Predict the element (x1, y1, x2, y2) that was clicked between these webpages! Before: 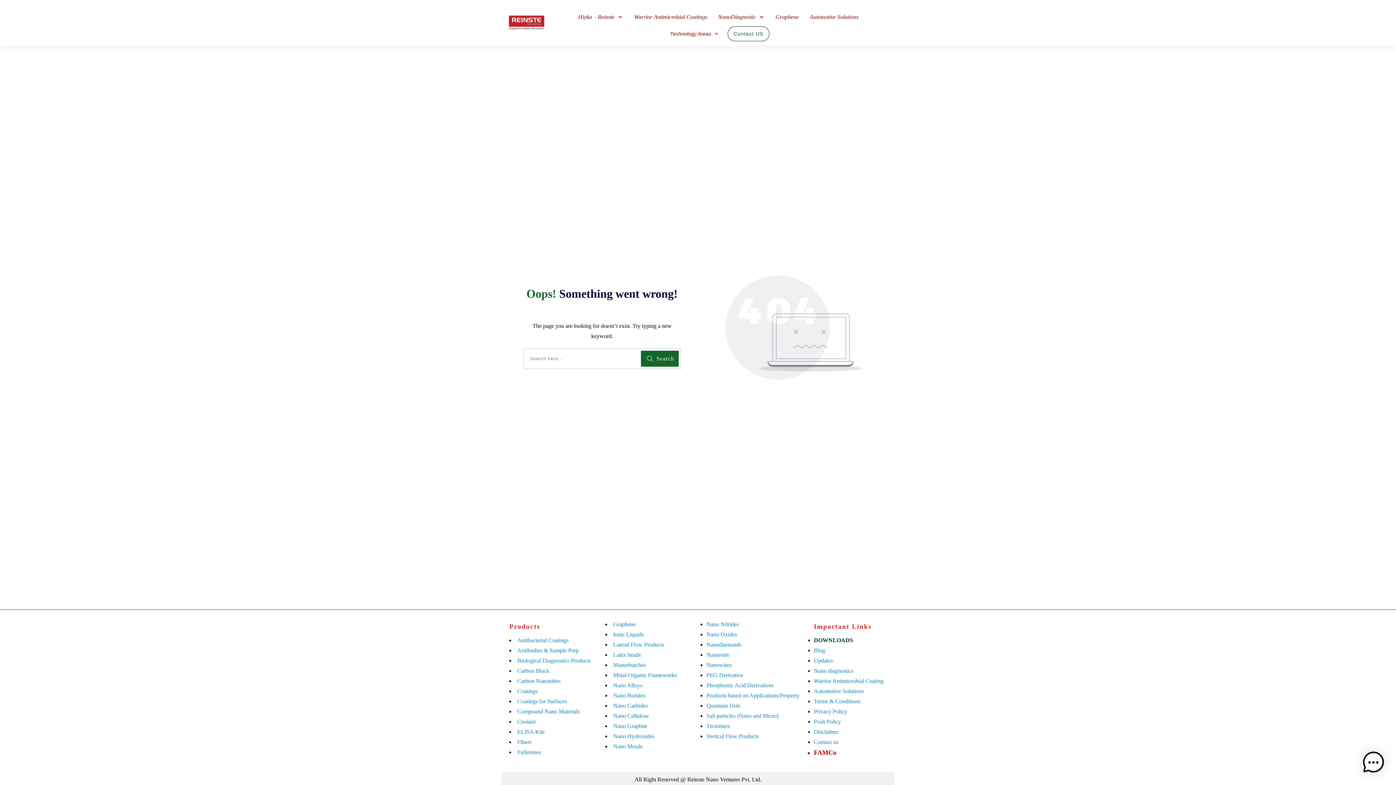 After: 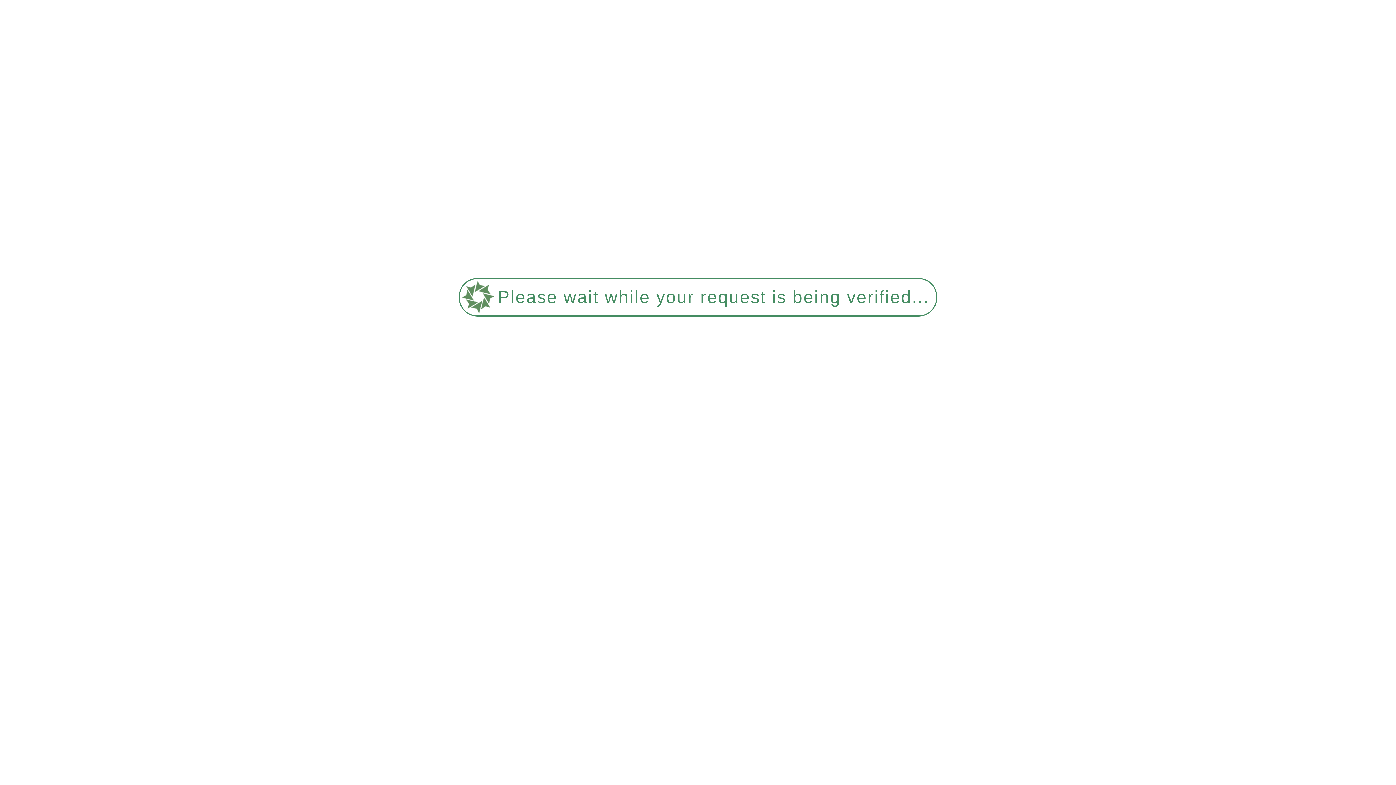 Action: bbox: (517, 718, 535, 725) label: Coolant